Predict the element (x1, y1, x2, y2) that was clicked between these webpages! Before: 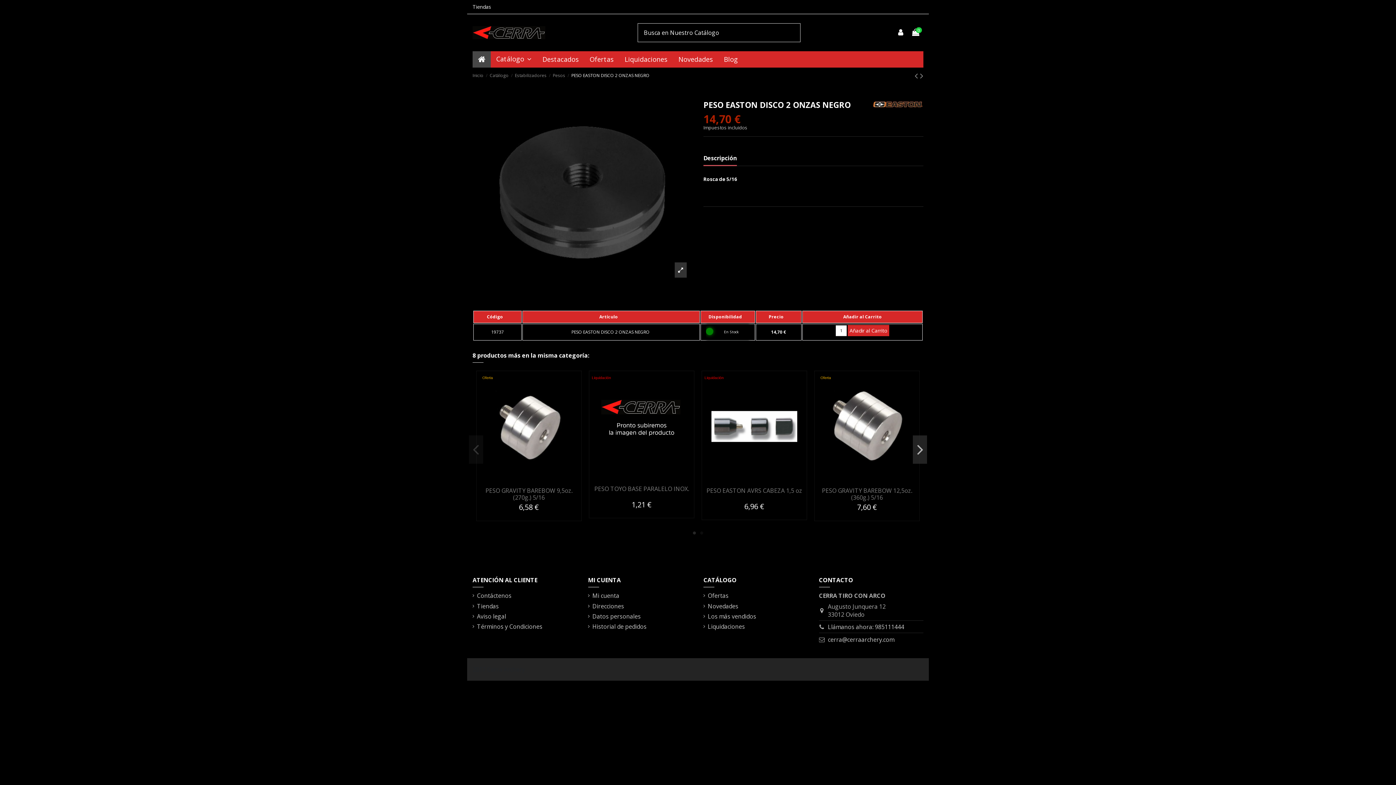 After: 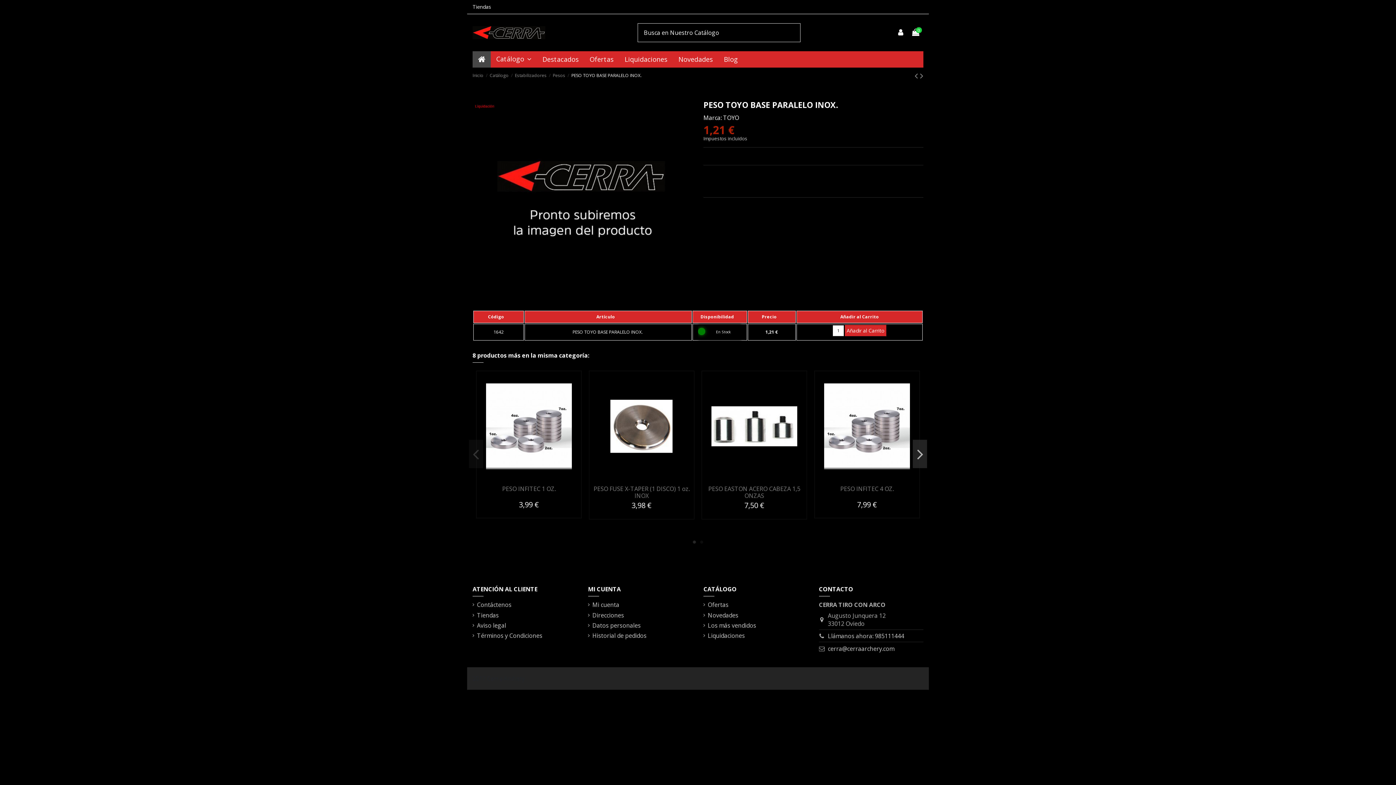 Action: label: PESO TOYO BASE PARALELO INOX. bbox: (594, 485, 689, 493)